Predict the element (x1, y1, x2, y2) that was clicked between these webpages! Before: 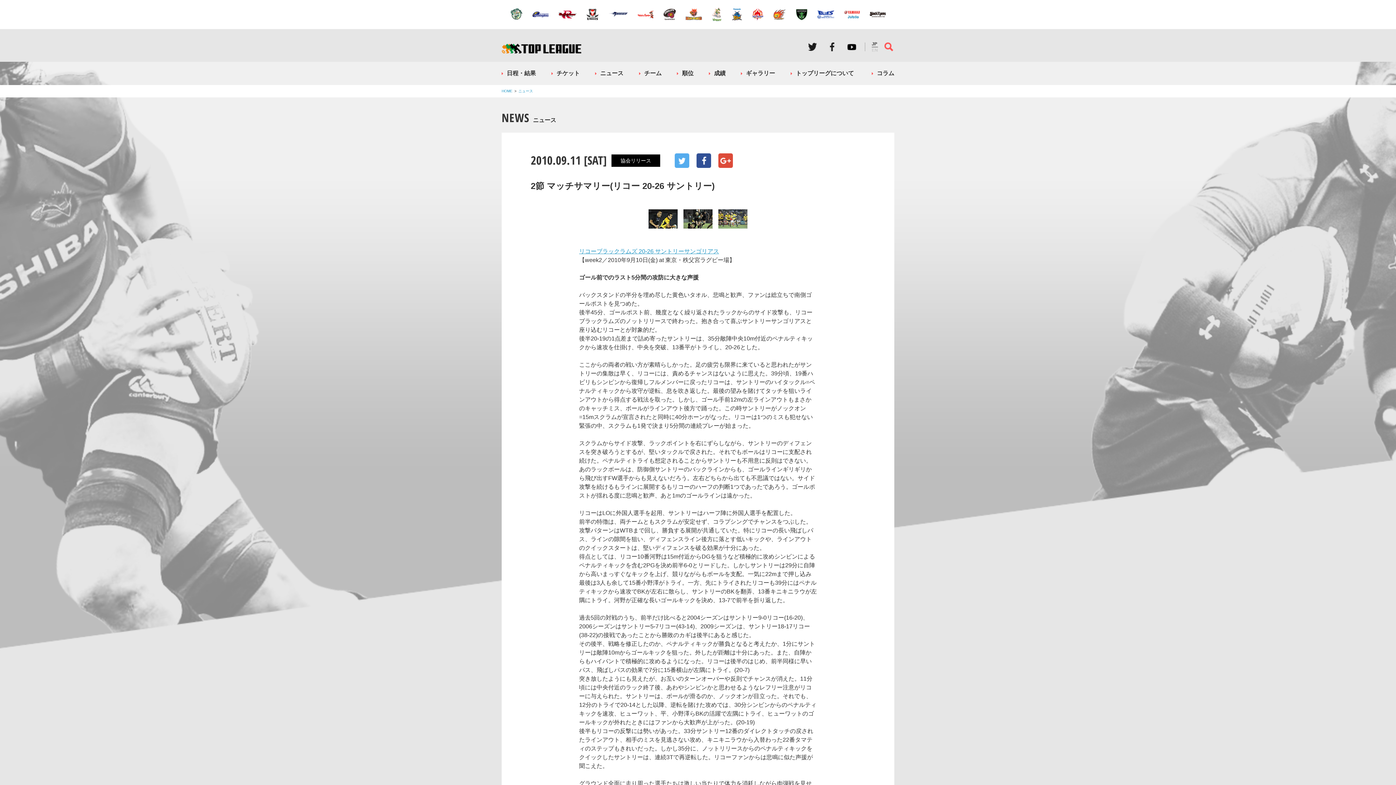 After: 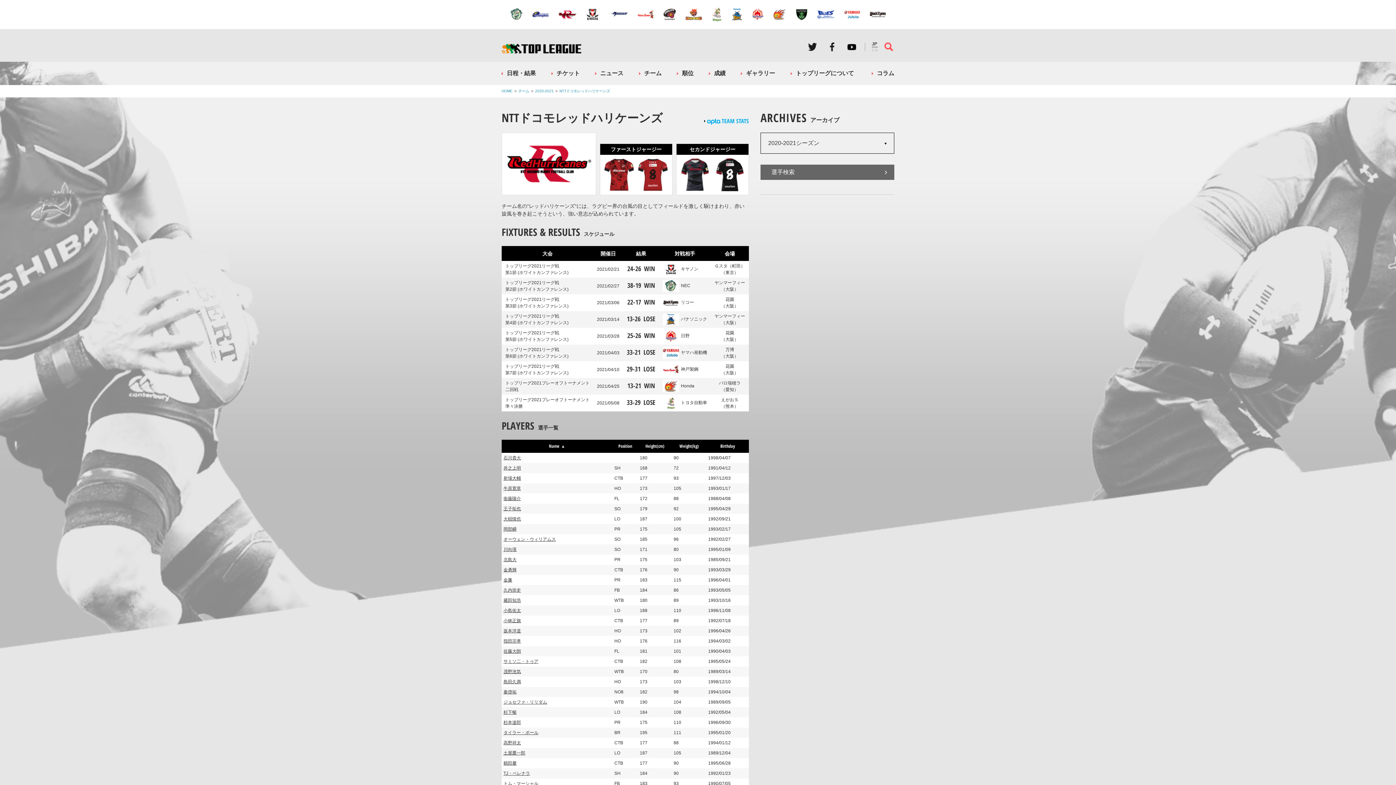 Action: bbox: (558, 10, 576, 19)